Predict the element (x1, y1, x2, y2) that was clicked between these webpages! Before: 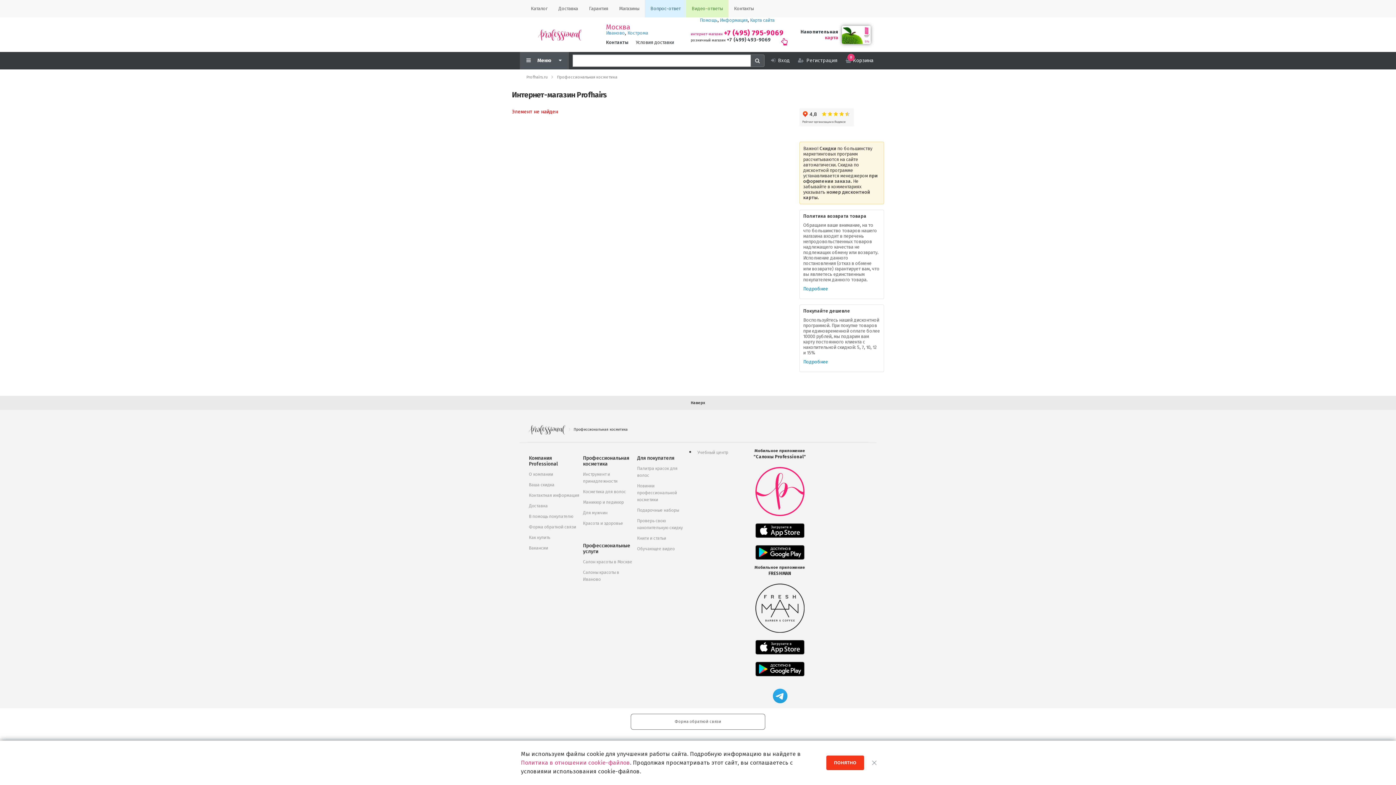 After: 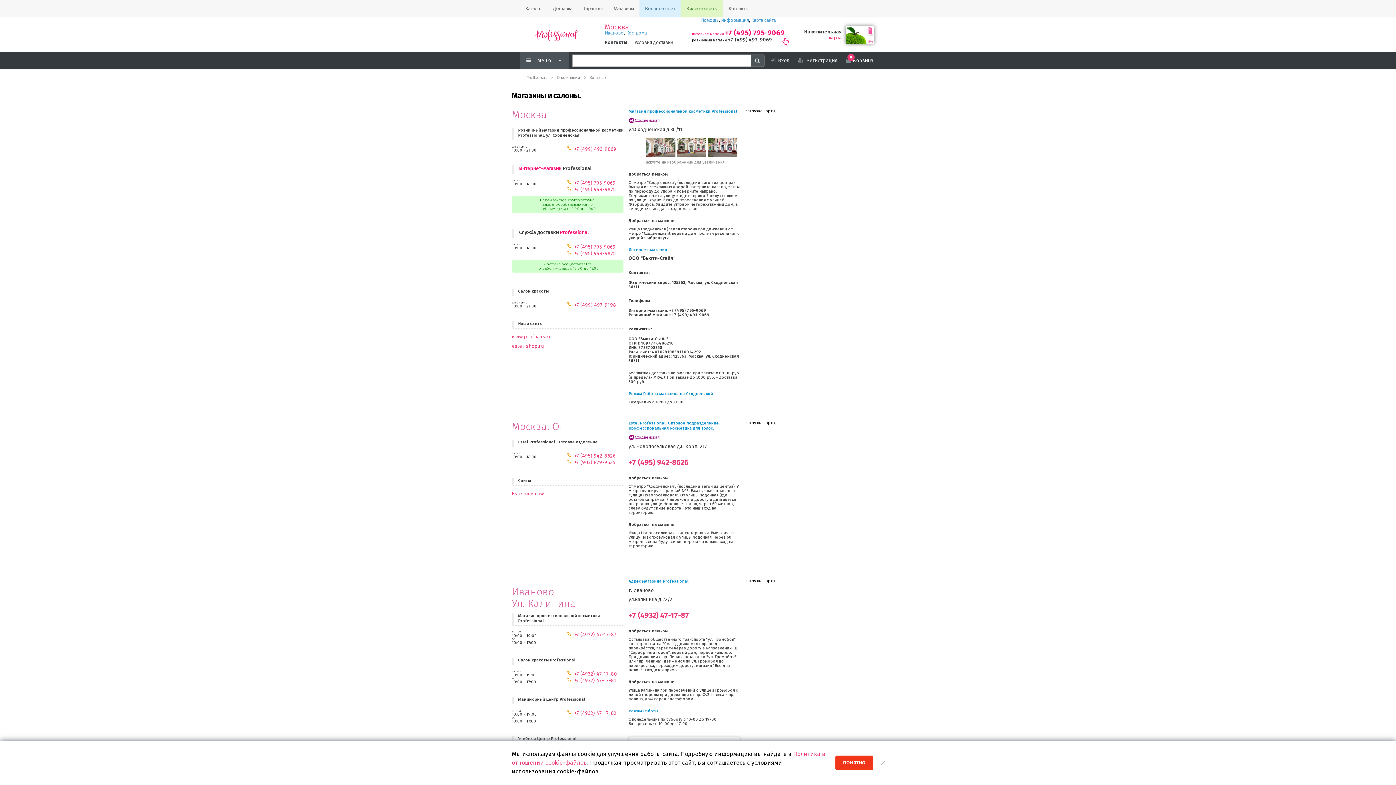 Action: bbox: (613, 0, 645, 17) label: Магазины